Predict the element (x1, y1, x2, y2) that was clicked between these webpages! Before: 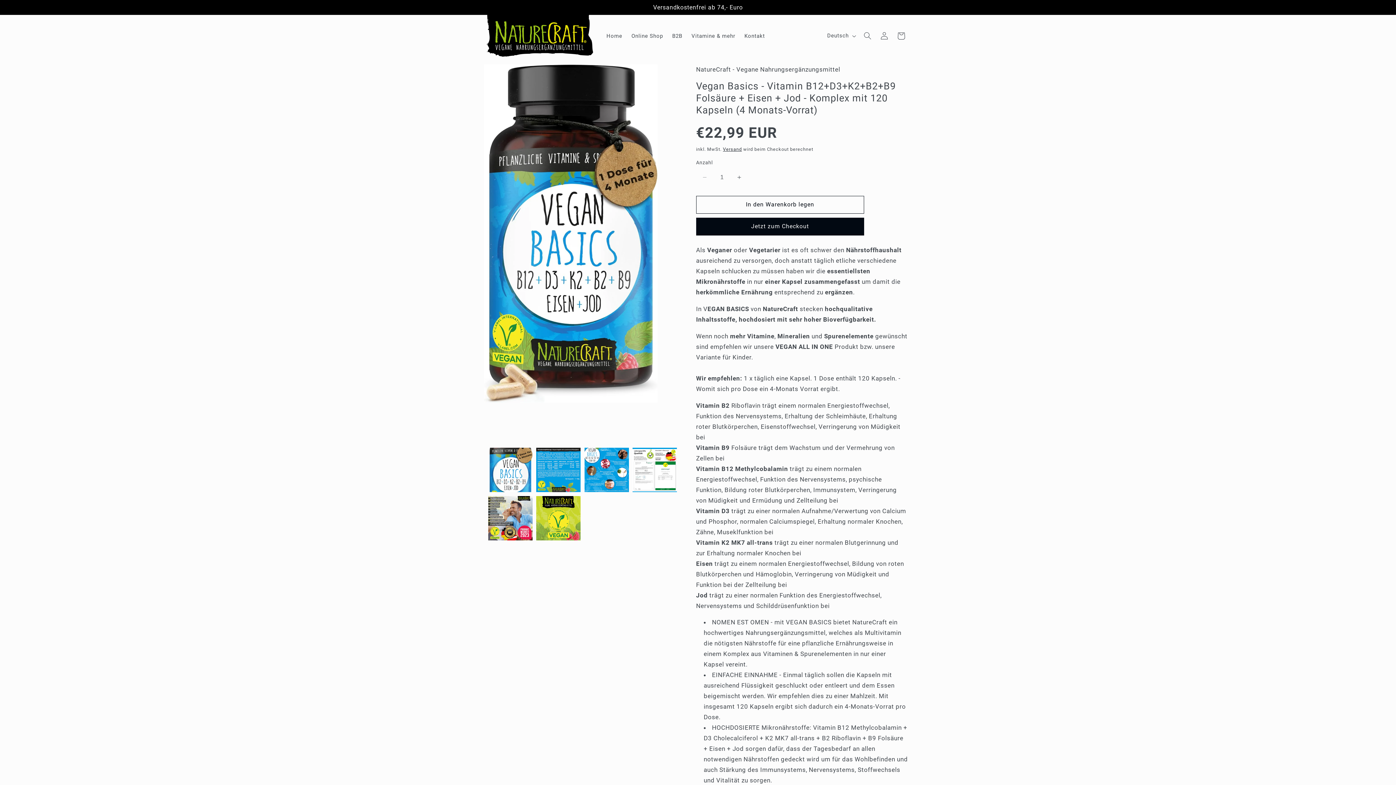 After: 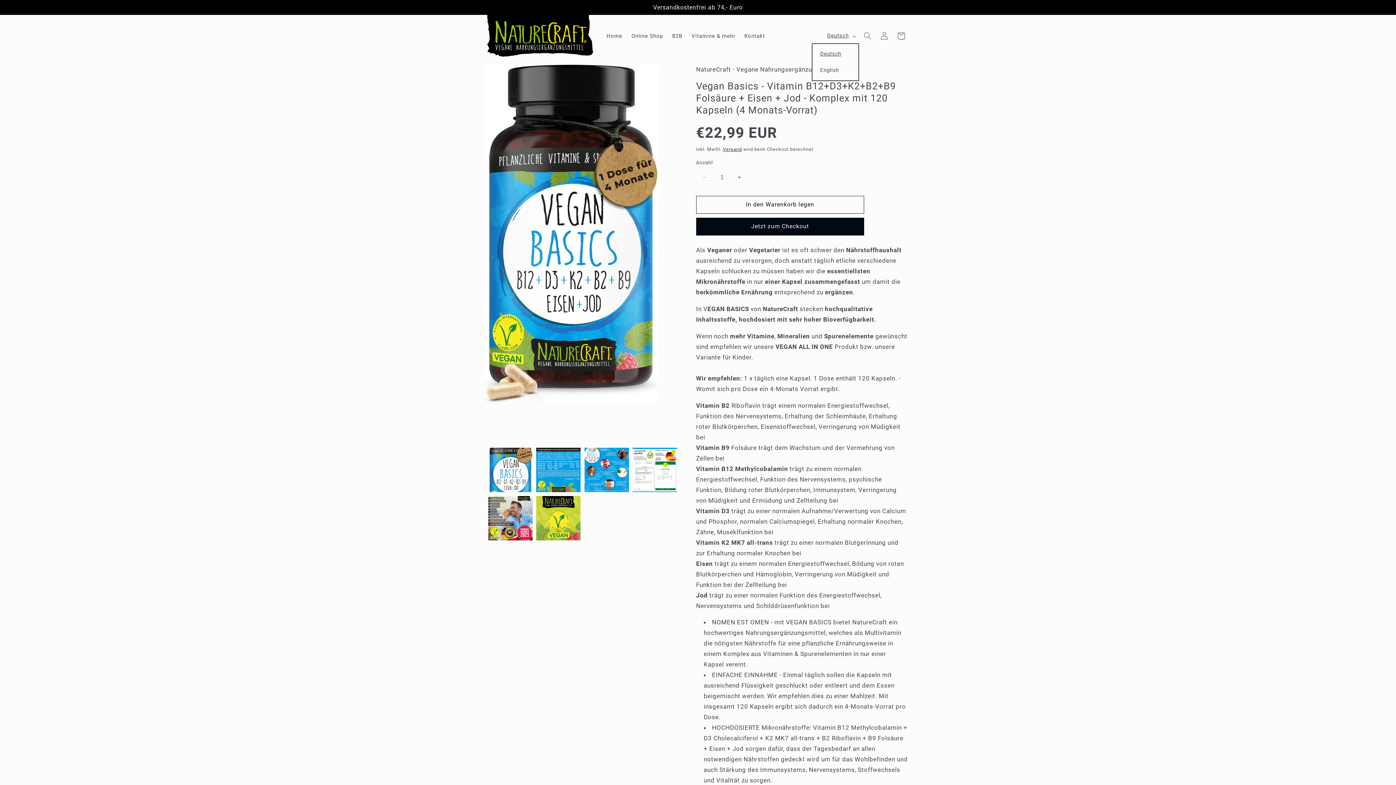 Action: label: Deutsch bbox: (822, 28, 859, 43)